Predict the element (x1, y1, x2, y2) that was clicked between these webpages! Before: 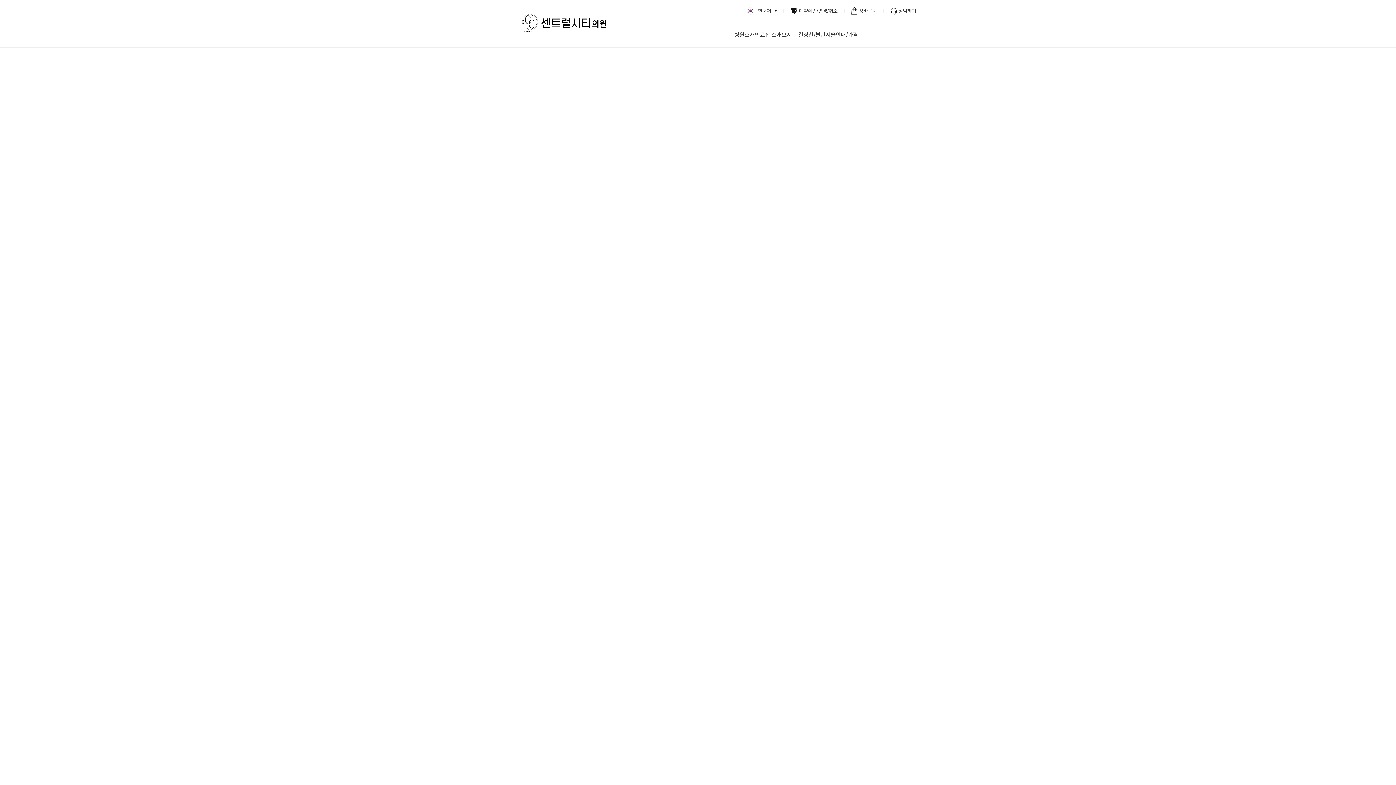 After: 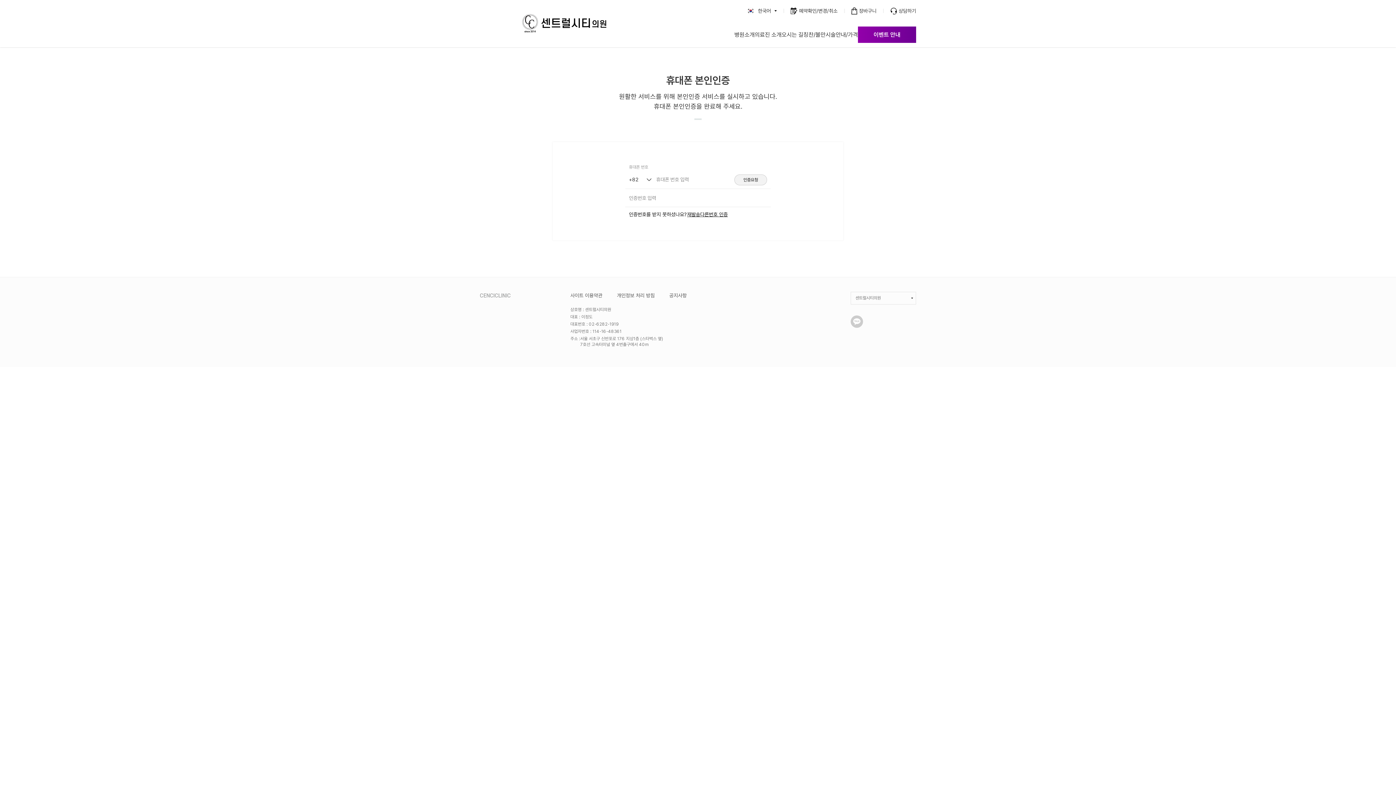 Action: bbox: (859, 7, 876, 14) label: 장바구니